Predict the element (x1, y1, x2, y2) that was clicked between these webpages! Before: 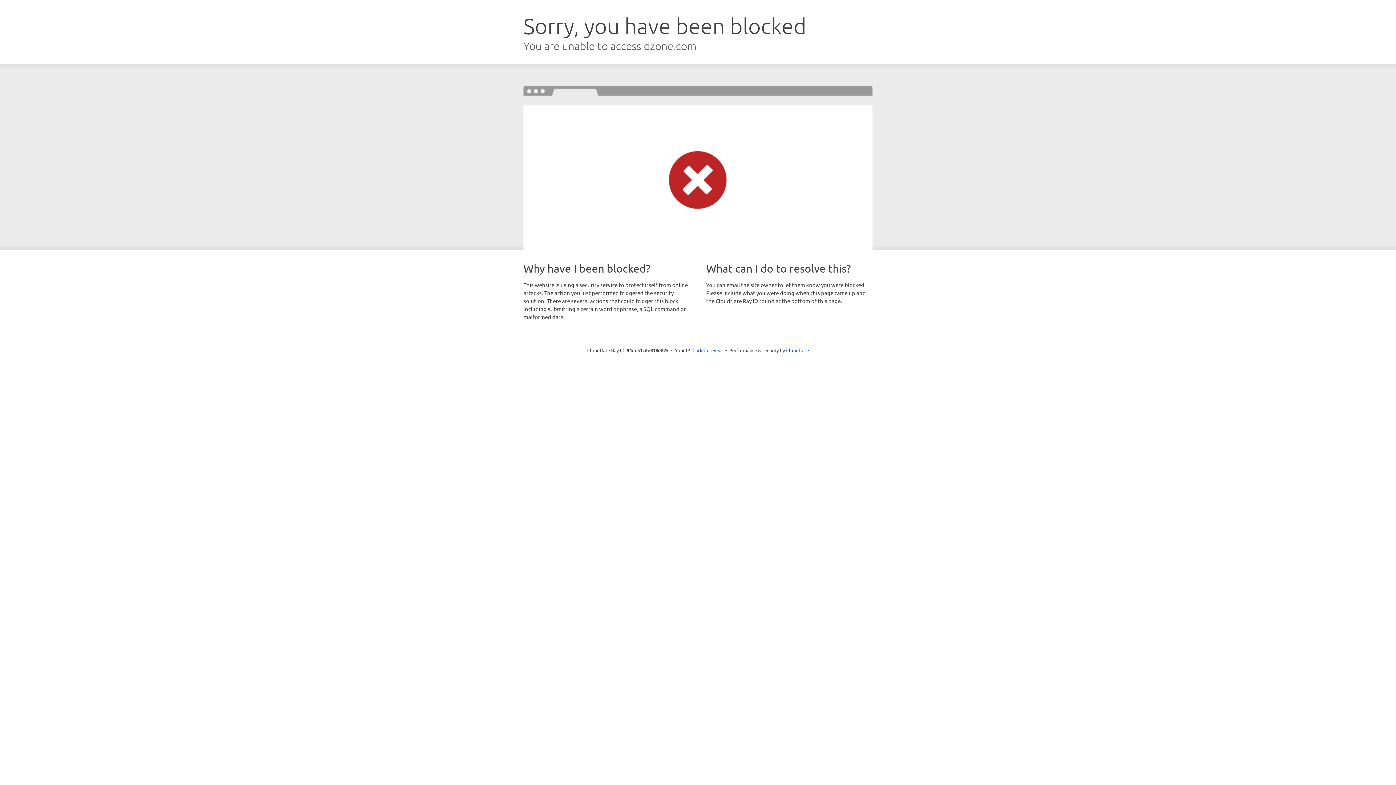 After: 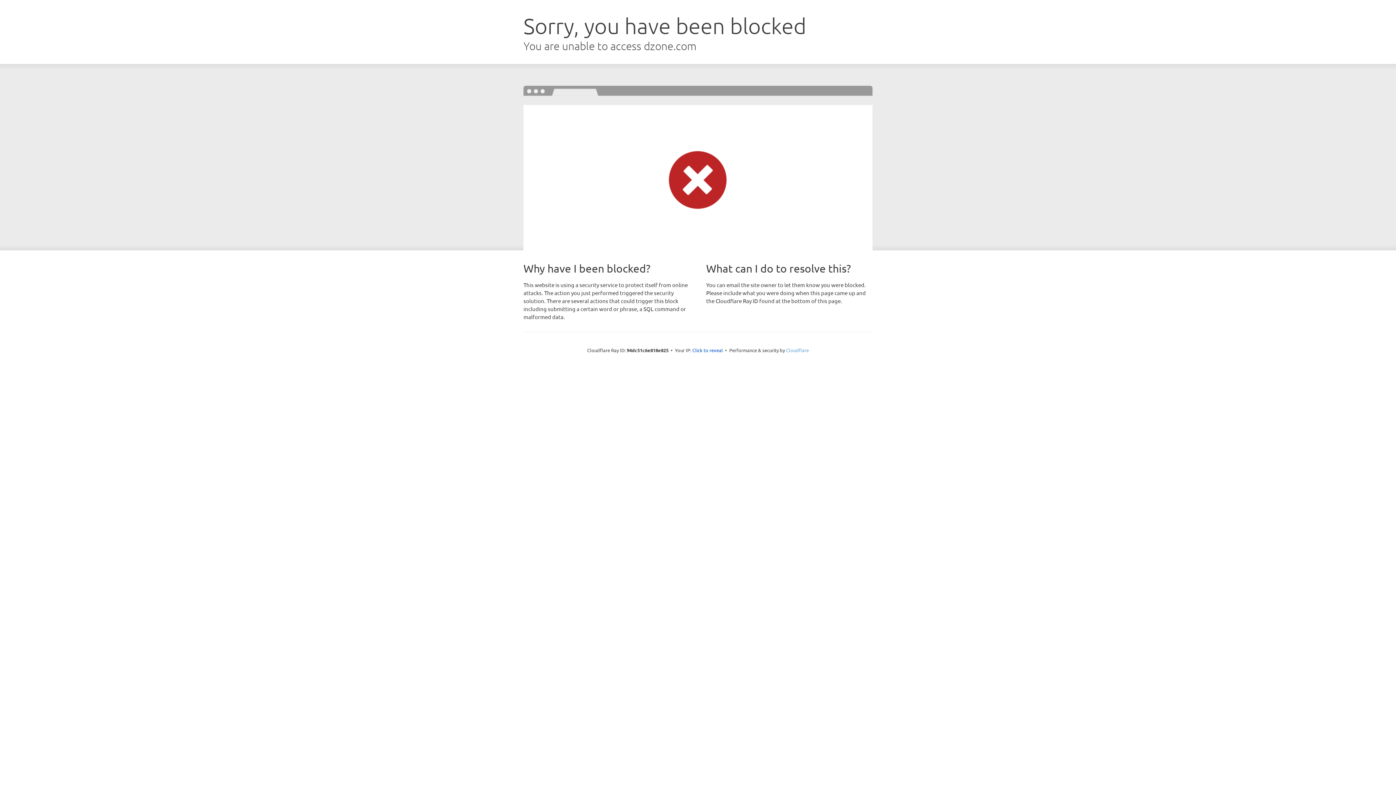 Action: bbox: (786, 347, 809, 353) label: Cloudflare